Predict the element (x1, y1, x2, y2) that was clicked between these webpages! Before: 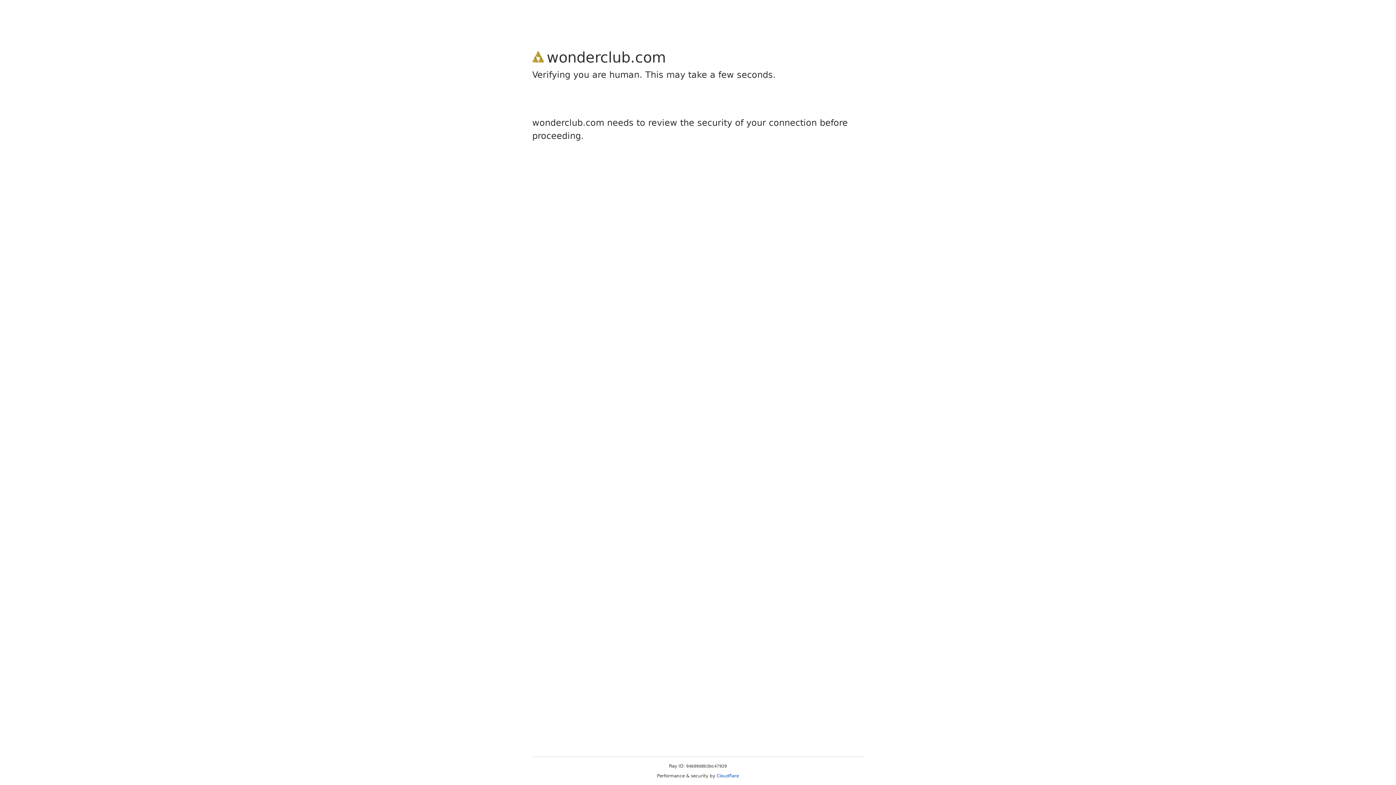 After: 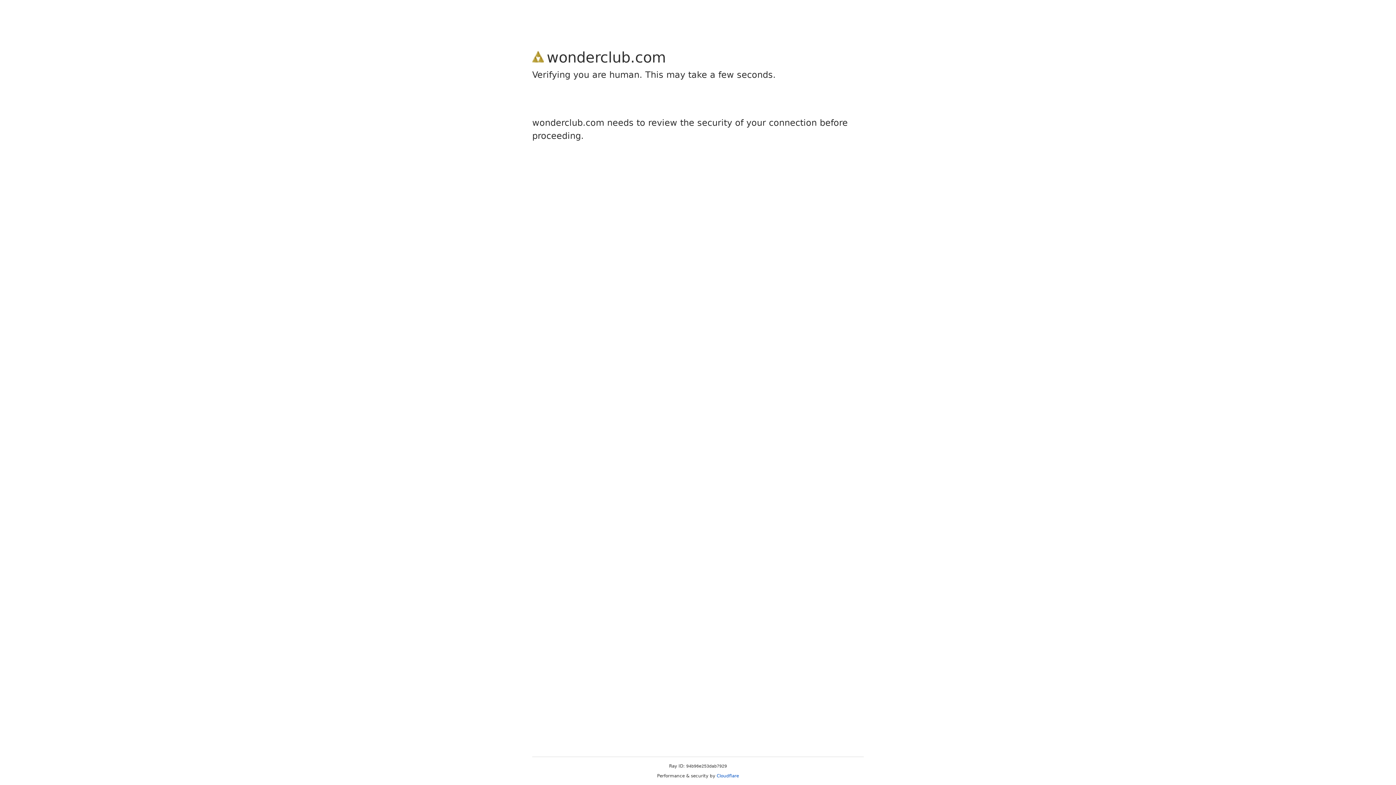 Action: label: Cloudflare bbox: (716, 773, 739, 778)